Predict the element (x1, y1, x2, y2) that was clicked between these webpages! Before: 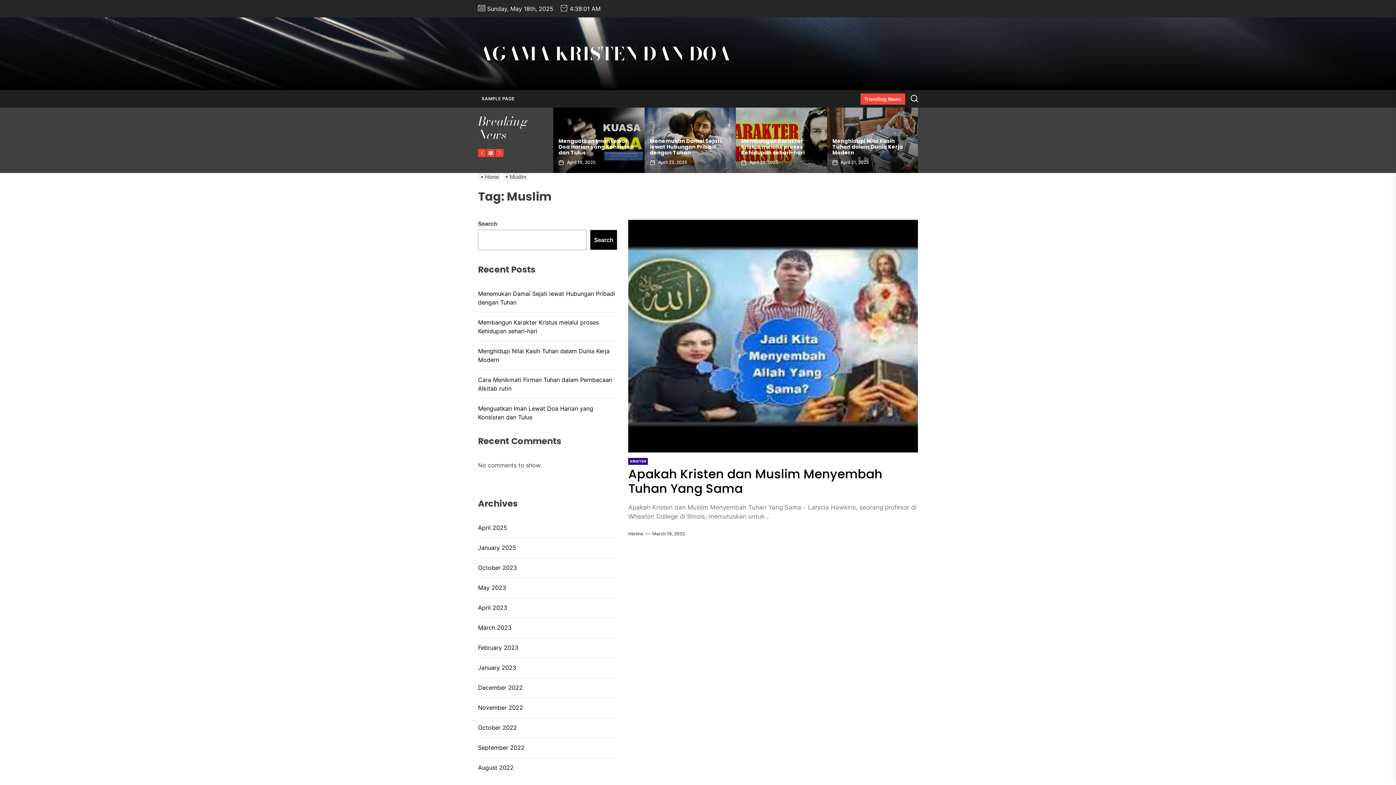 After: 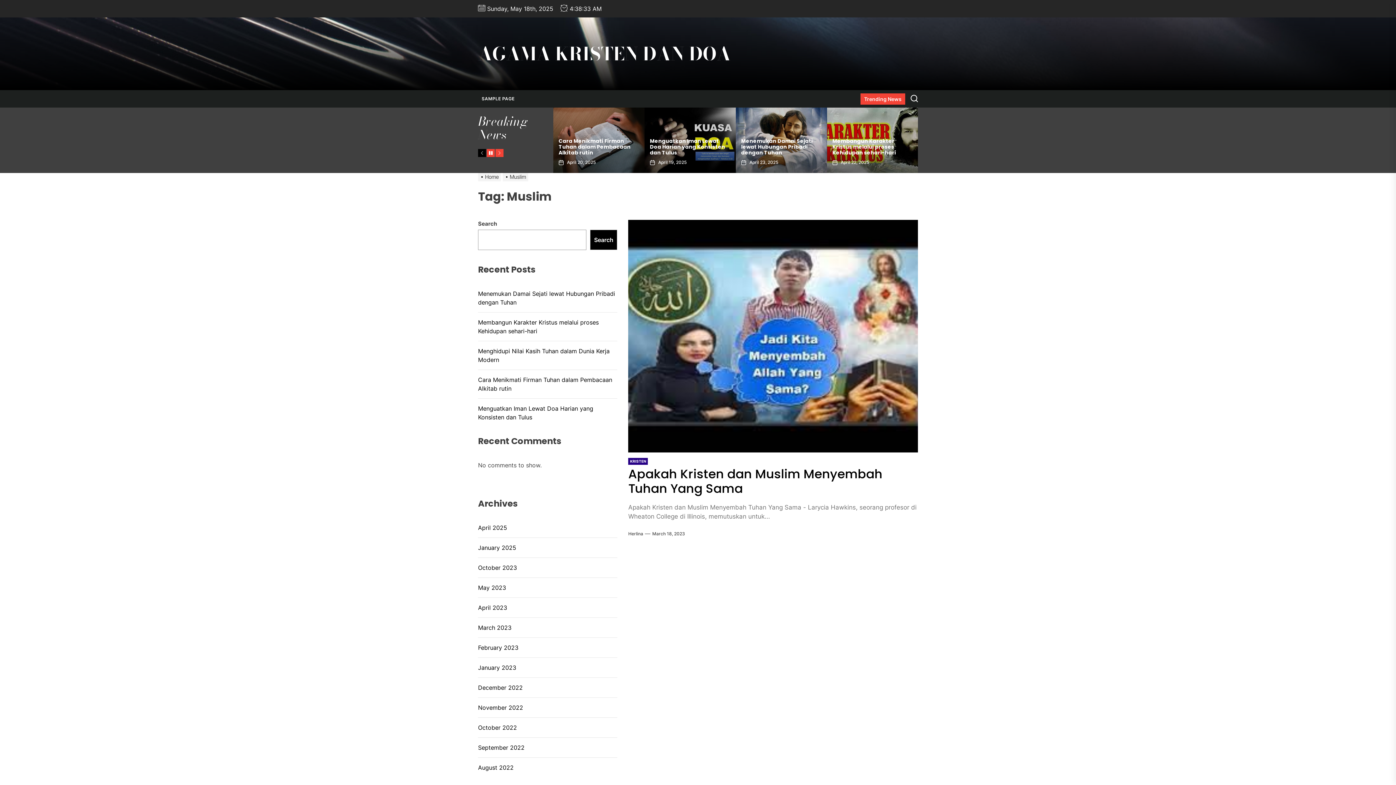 Action: bbox: (478, 149, 486, 157)